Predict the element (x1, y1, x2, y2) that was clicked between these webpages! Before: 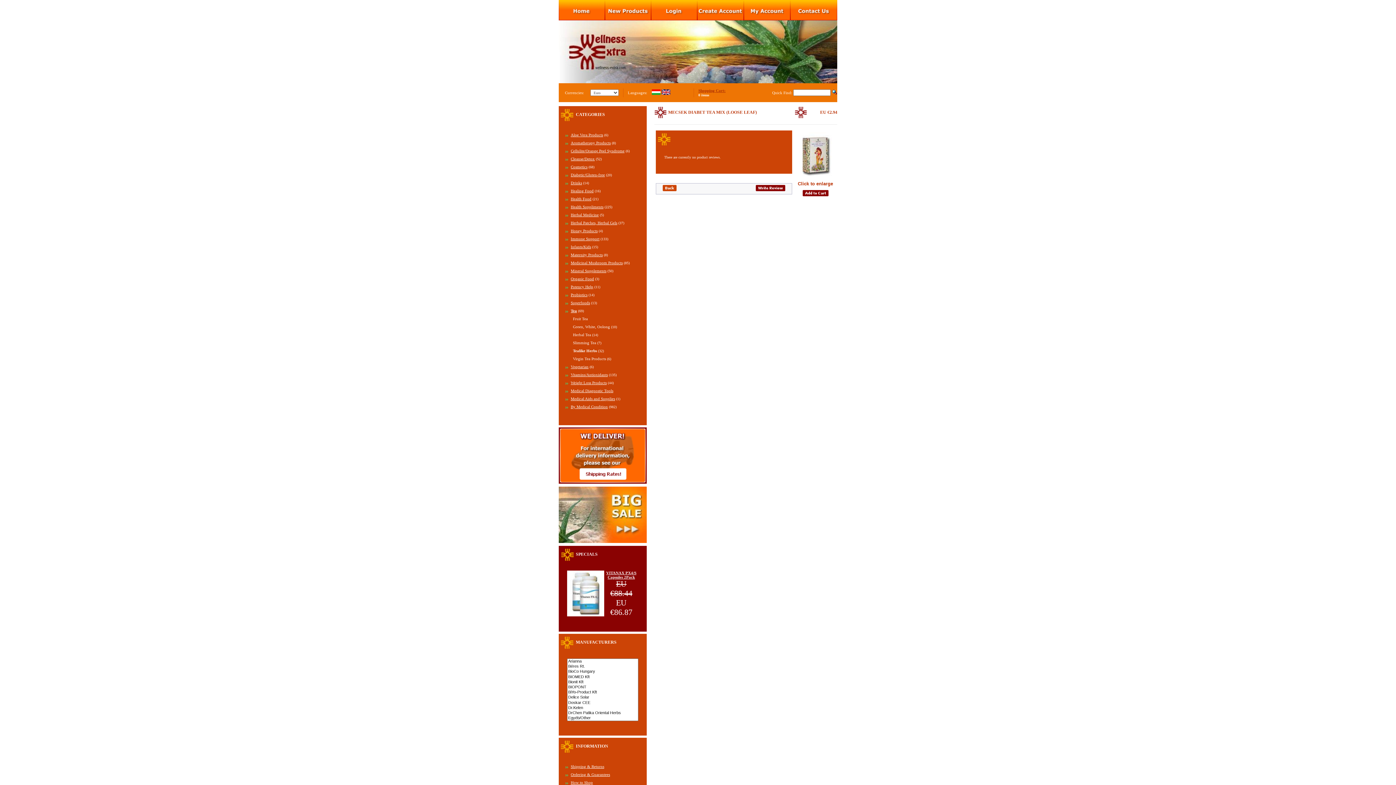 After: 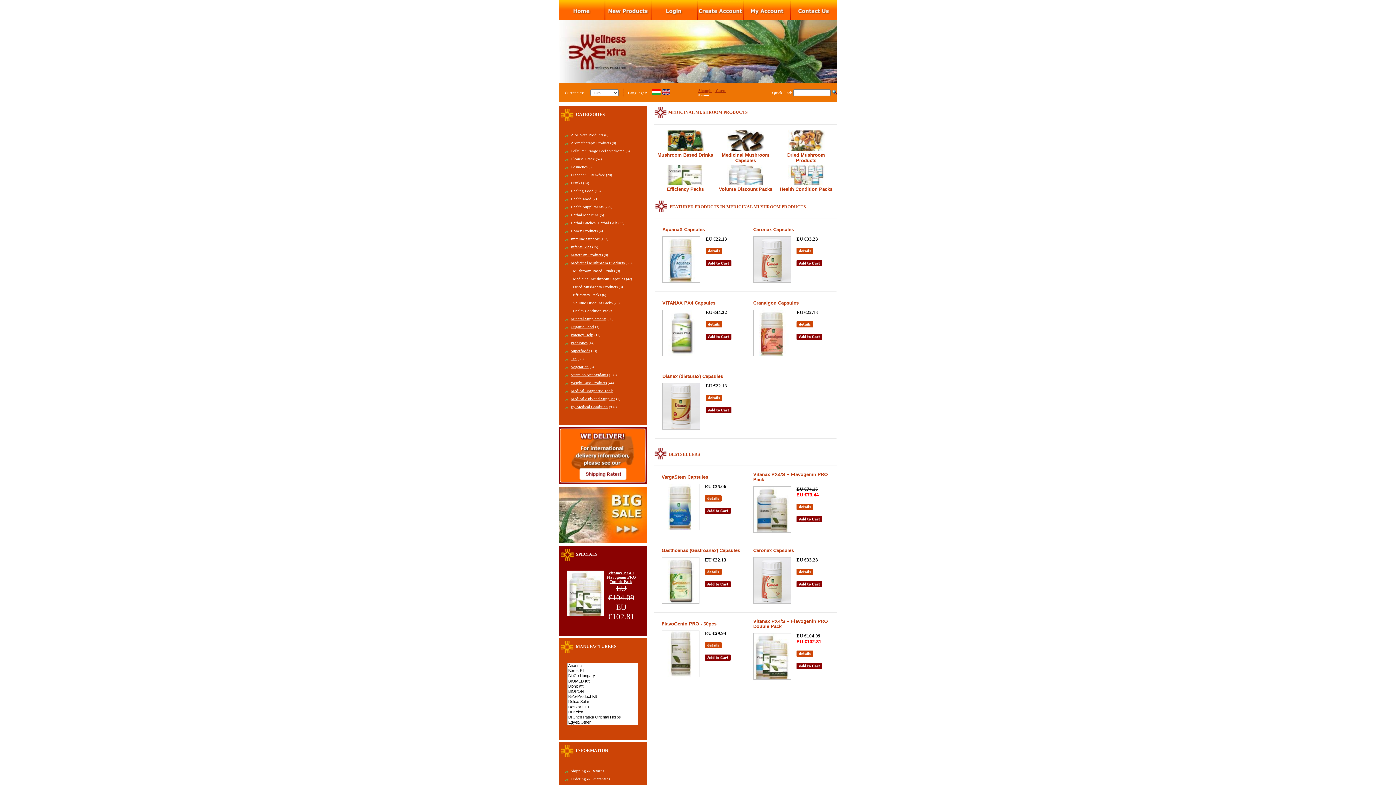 Action: label: Medicinal Mushroom Products bbox: (565, 260, 622, 265)